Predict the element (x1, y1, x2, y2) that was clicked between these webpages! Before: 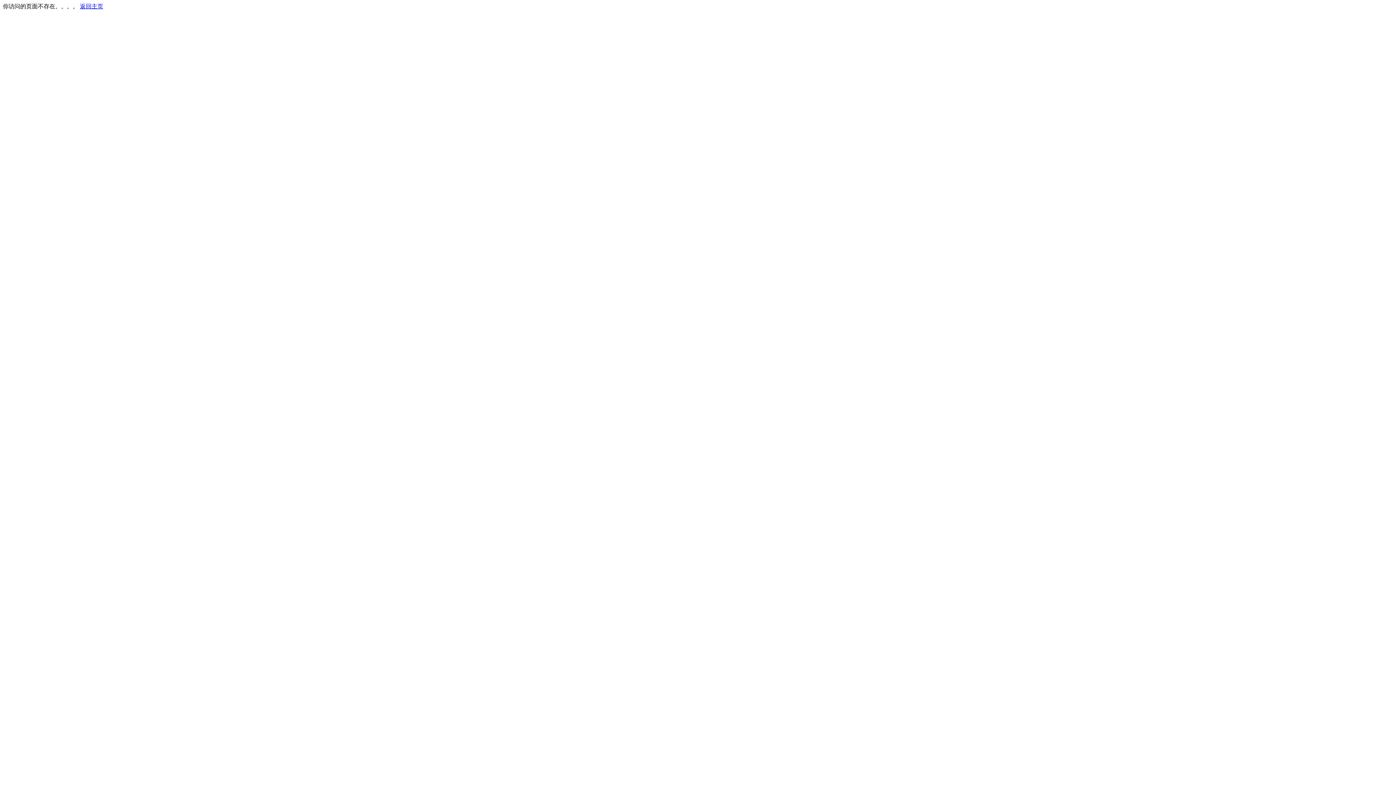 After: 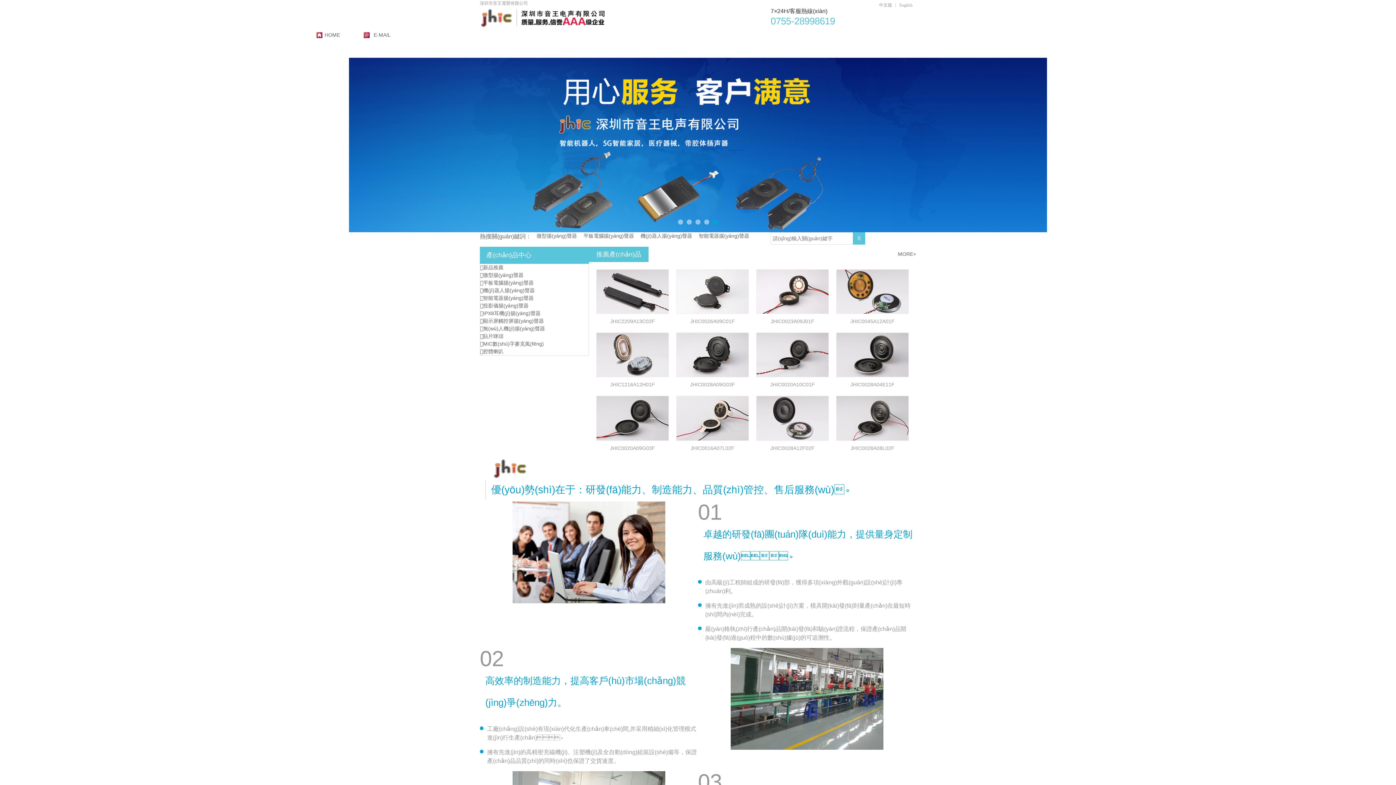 Action: bbox: (80, 3, 103, 9) label: 返回主页